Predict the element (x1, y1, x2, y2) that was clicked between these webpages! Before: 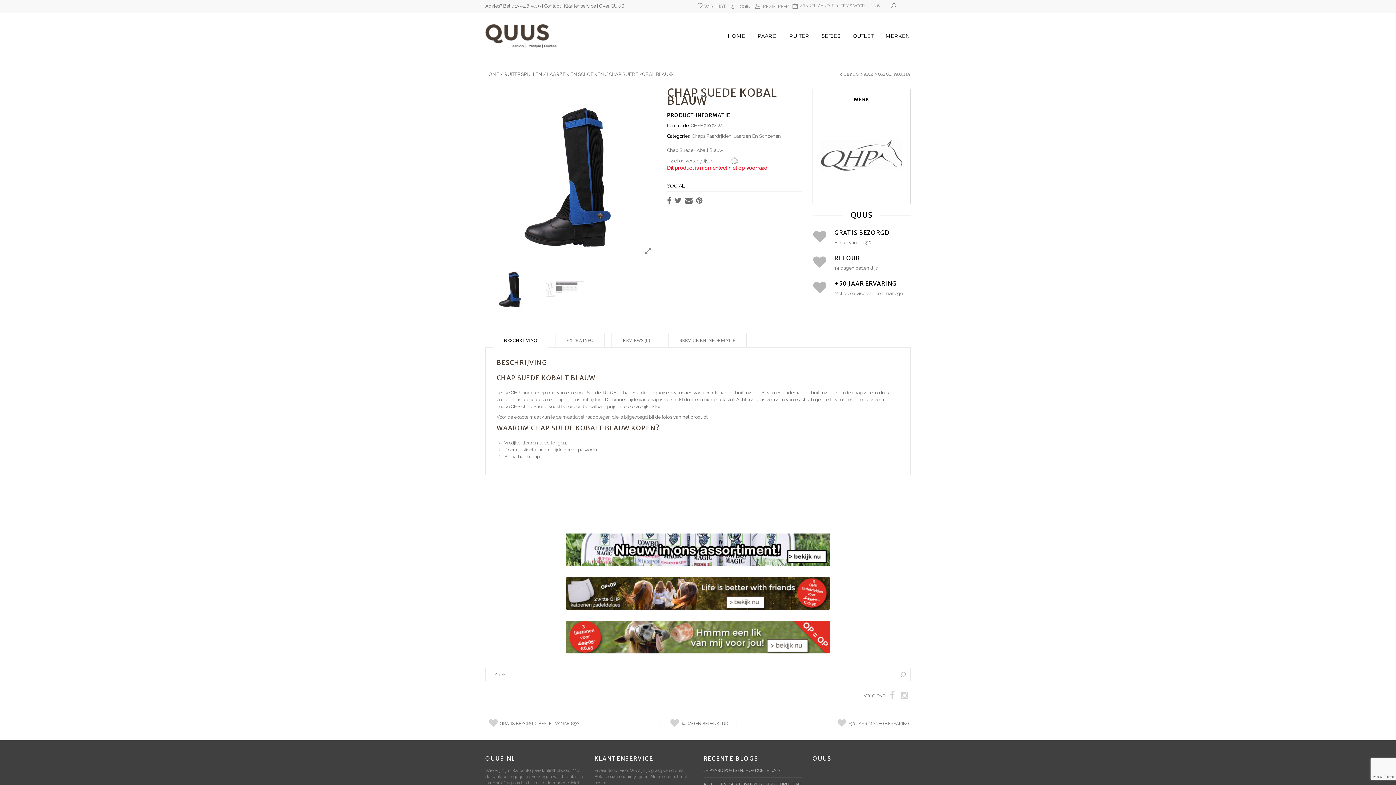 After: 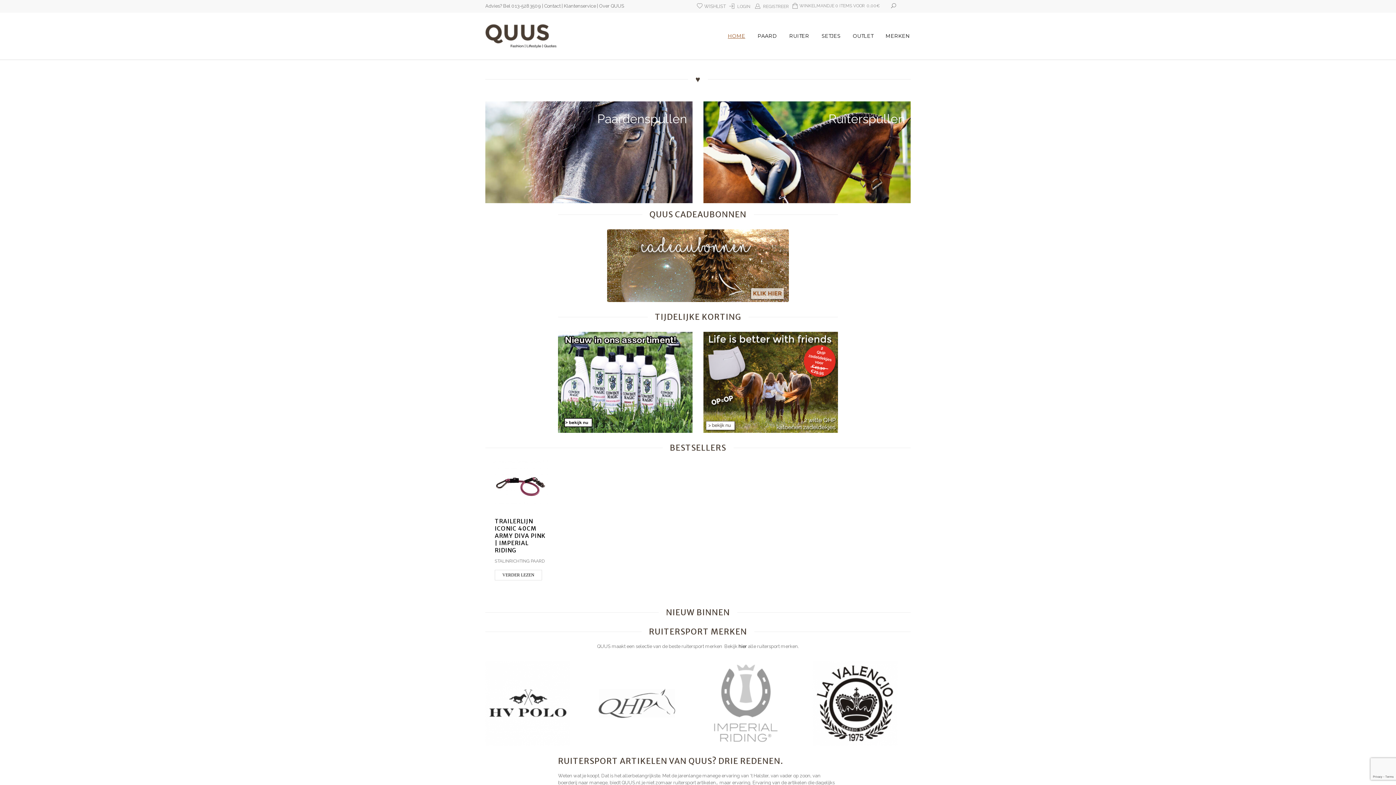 Action: bbox: (726, 27, 747, 45) label: HOME